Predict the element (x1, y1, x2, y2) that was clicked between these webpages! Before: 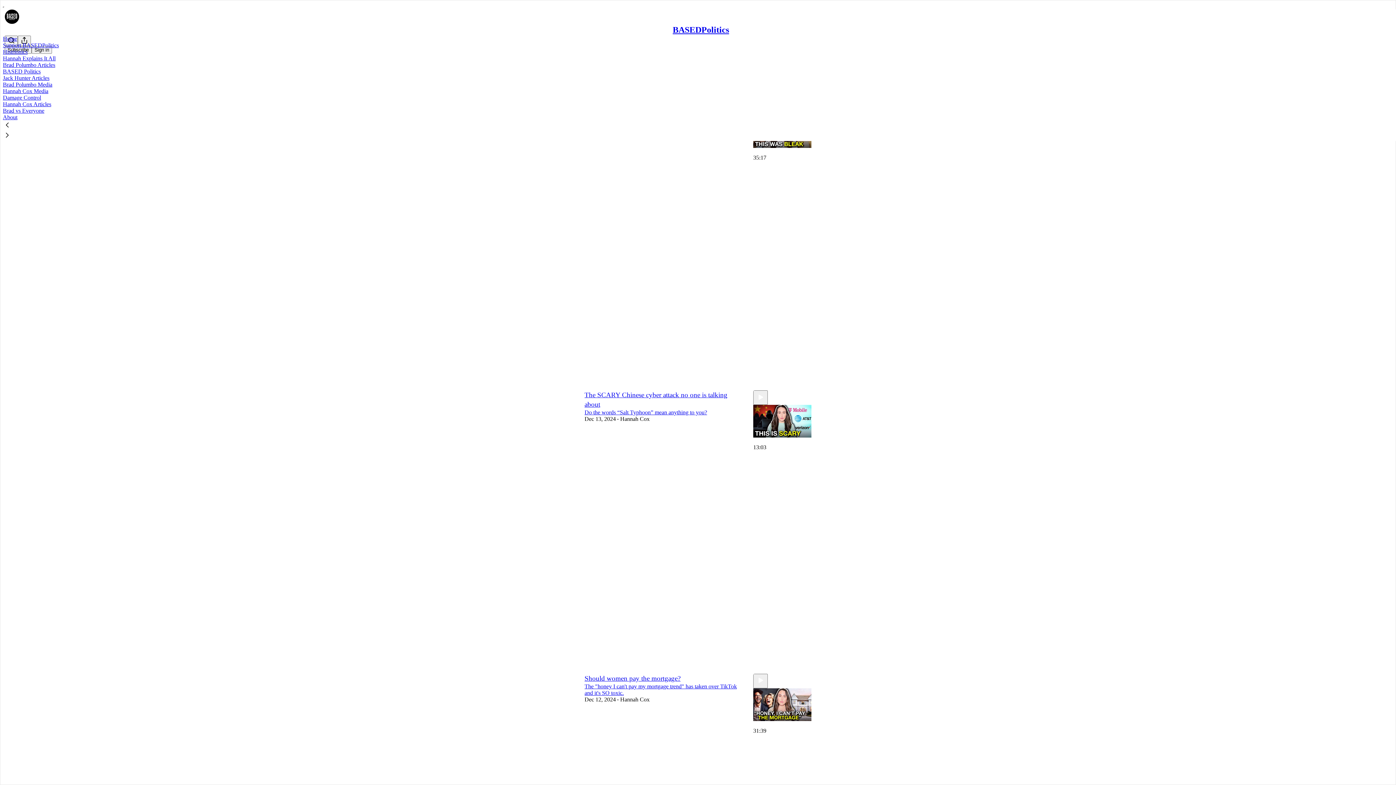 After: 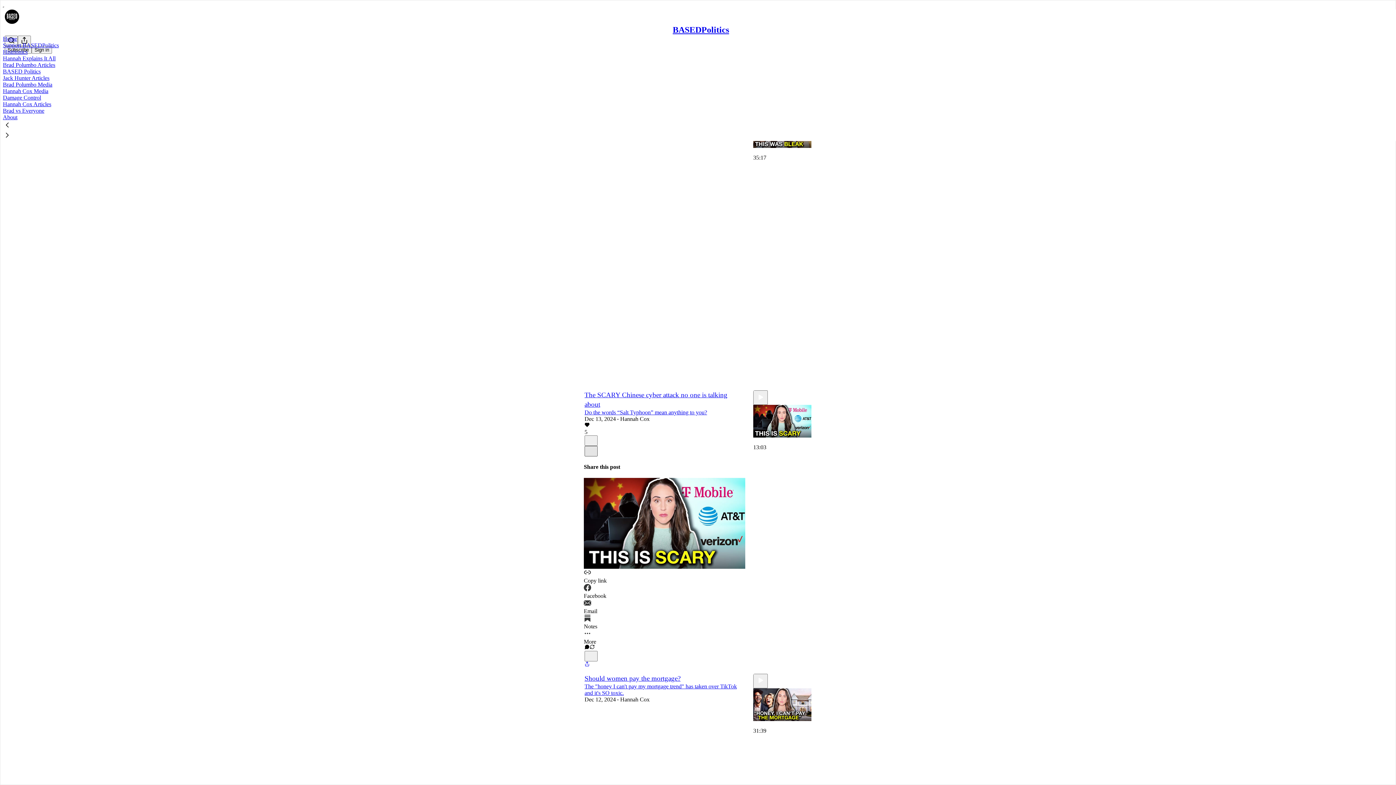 Action: label: X bbox: (584, 446, 597, 456)